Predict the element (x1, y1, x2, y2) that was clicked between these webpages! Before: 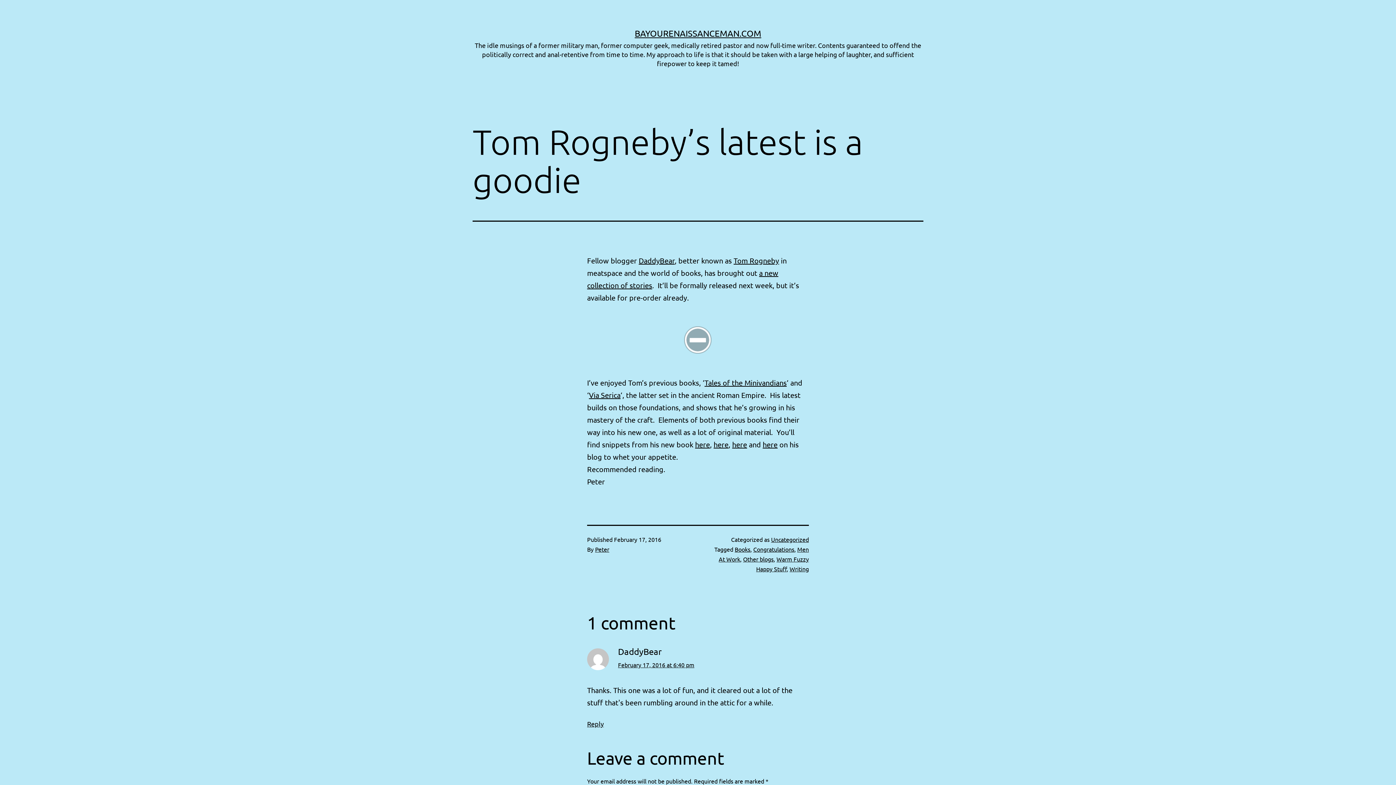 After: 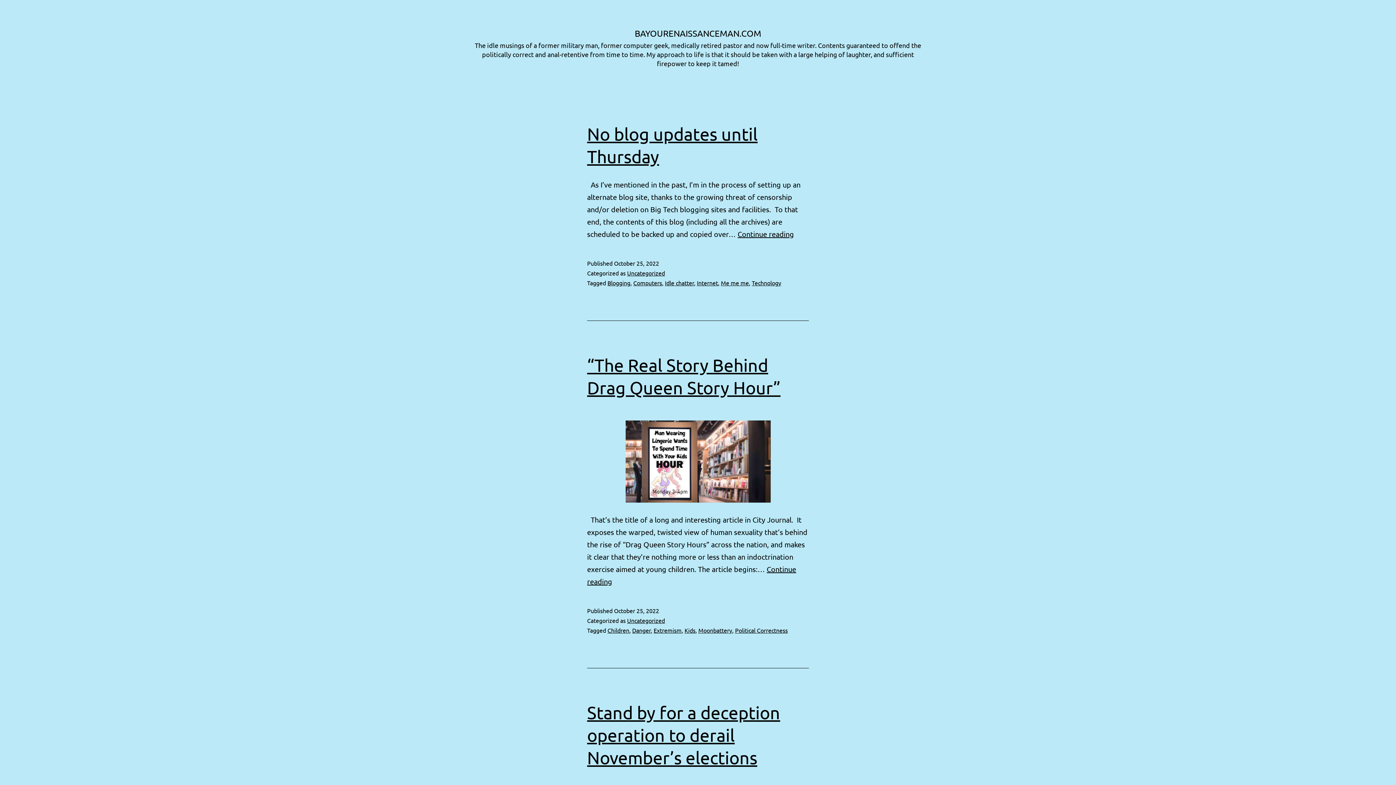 Action: bbox: (634, 28, 761, 38) label: BAYOURENAISSANCEMAN.COM